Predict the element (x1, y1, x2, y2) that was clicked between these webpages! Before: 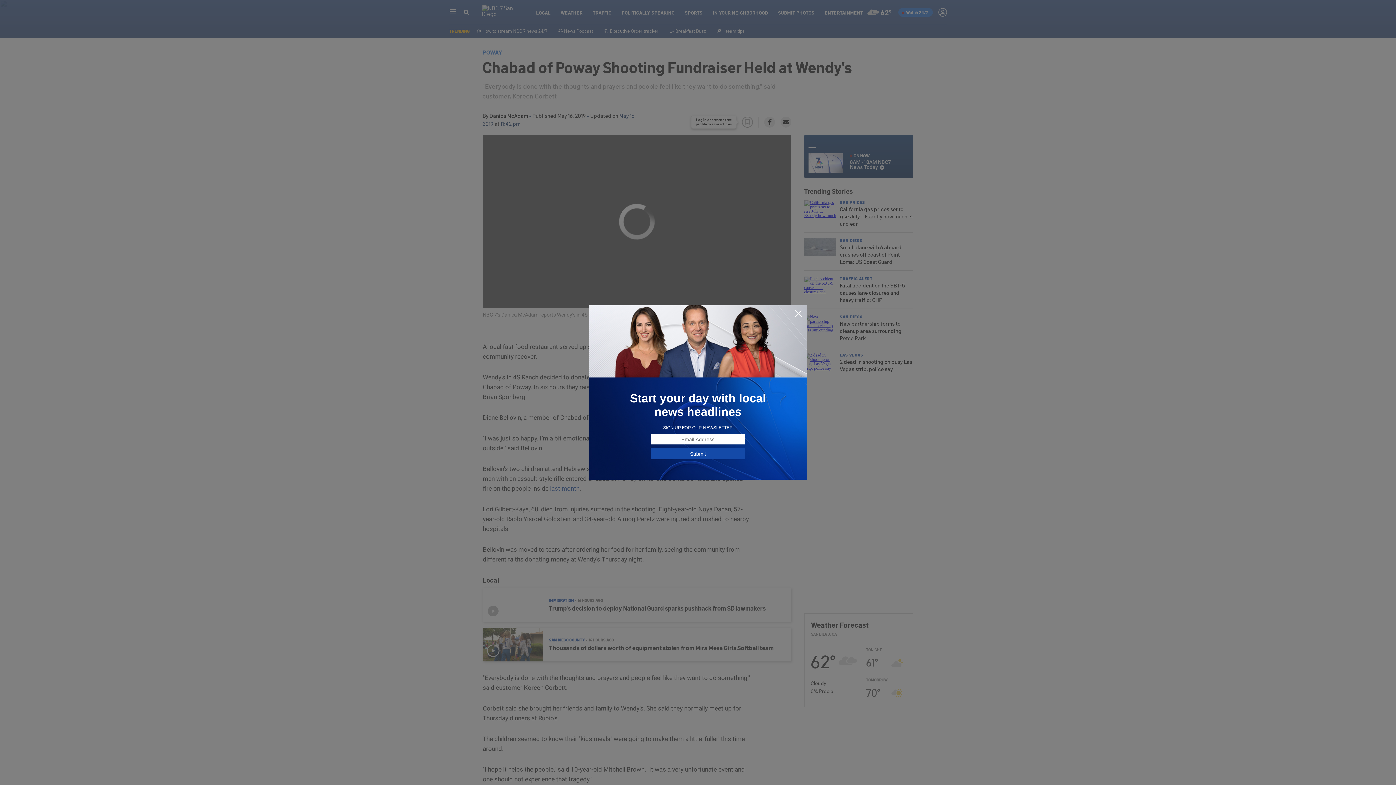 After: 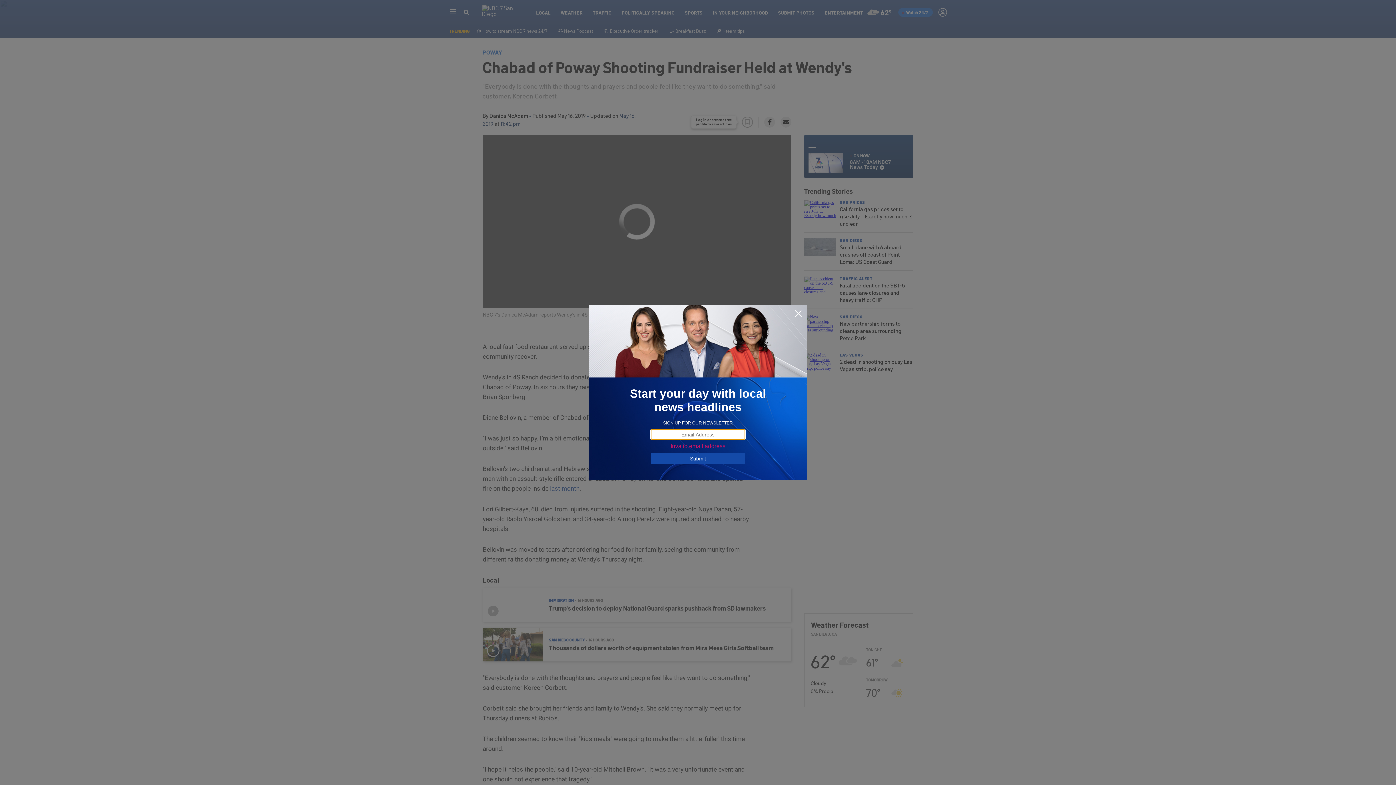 Action: bbox: (650, 448, 745, 459) label: Submit